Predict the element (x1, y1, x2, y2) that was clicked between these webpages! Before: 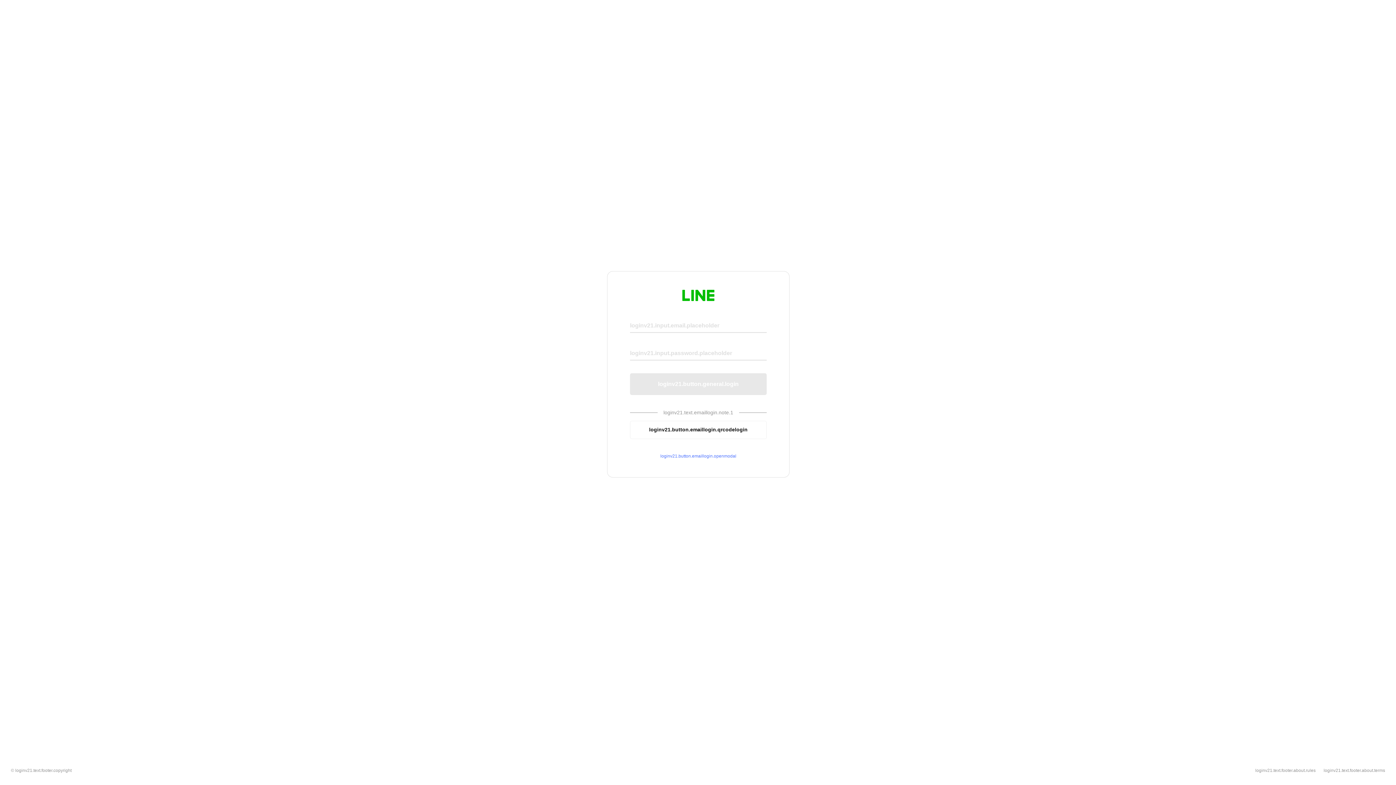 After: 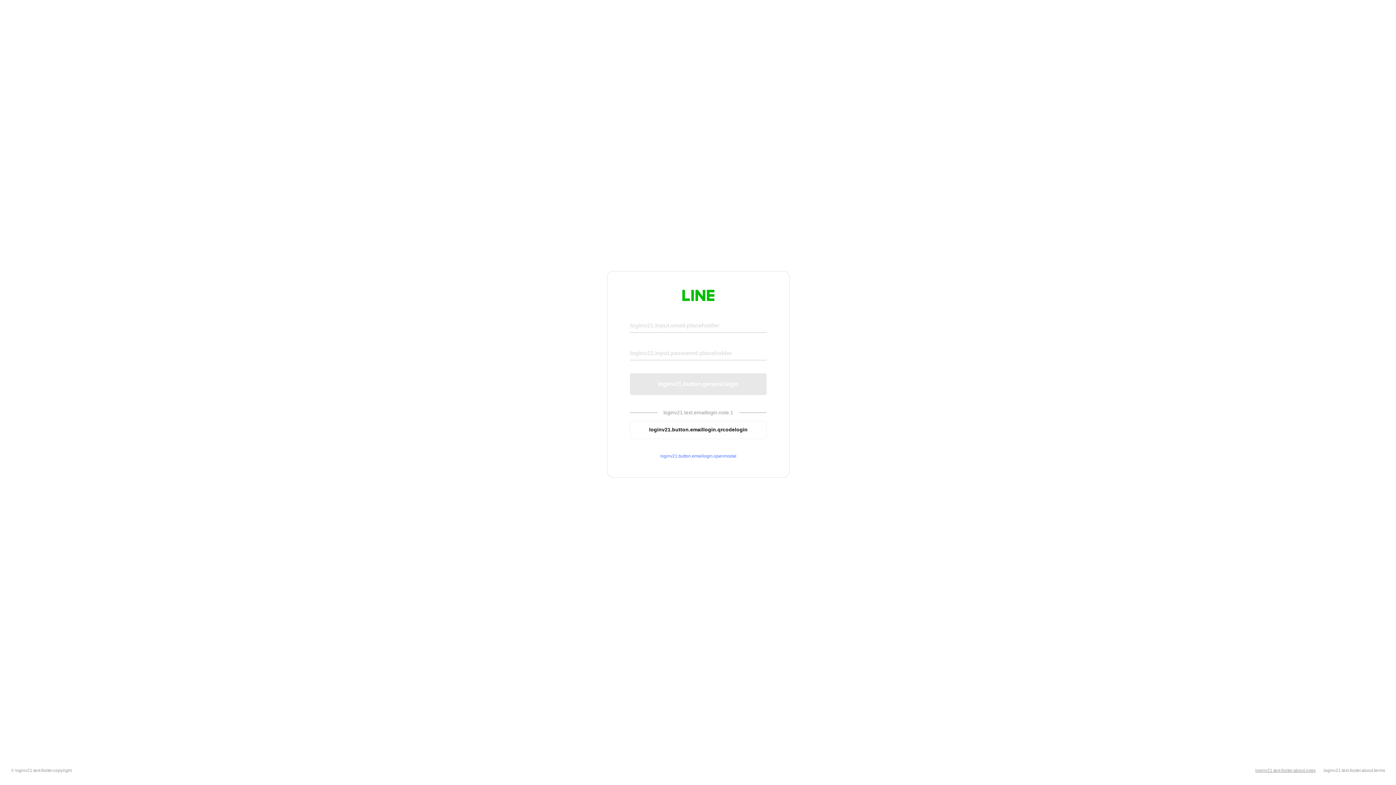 Action: label: loginv21.text.footer.about.rules bbox: (1255, 768, 1316, 773)